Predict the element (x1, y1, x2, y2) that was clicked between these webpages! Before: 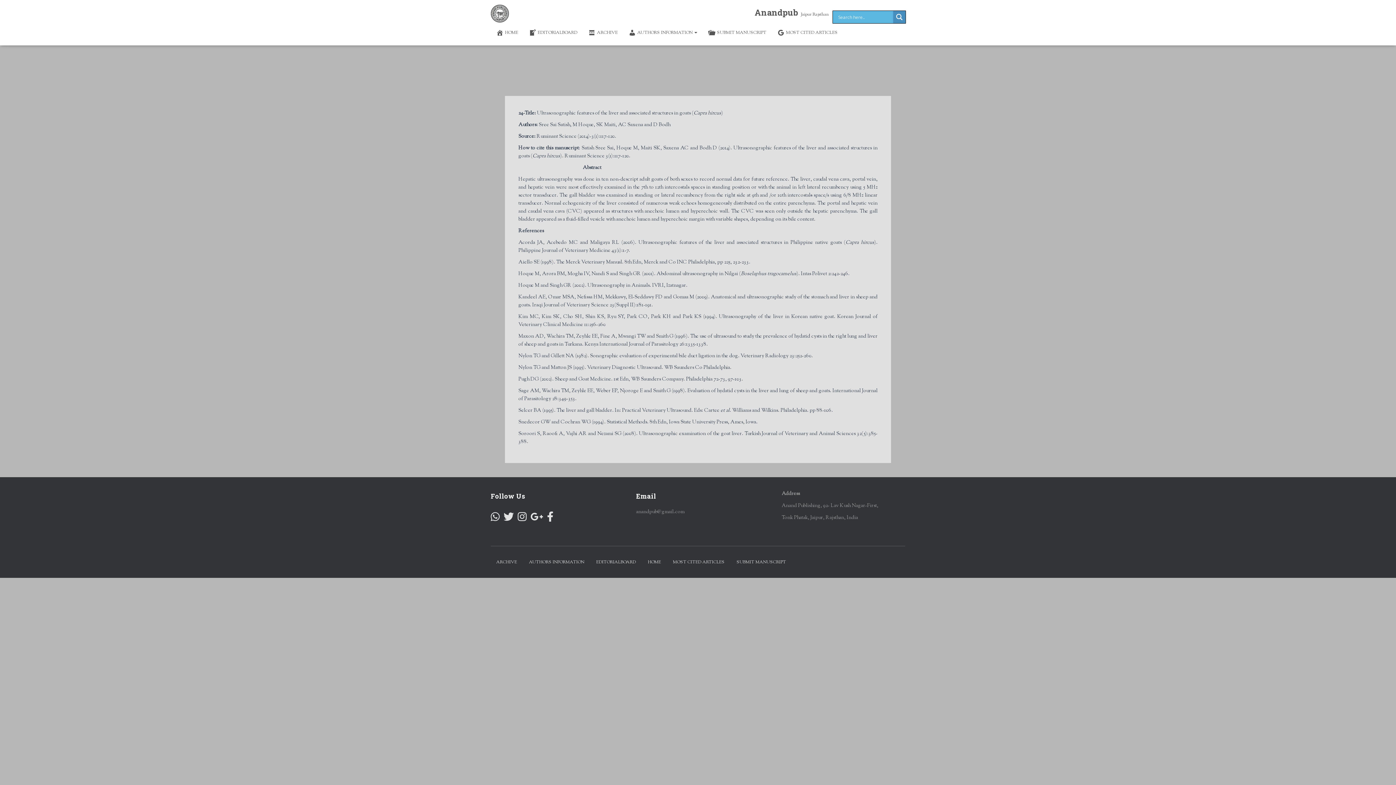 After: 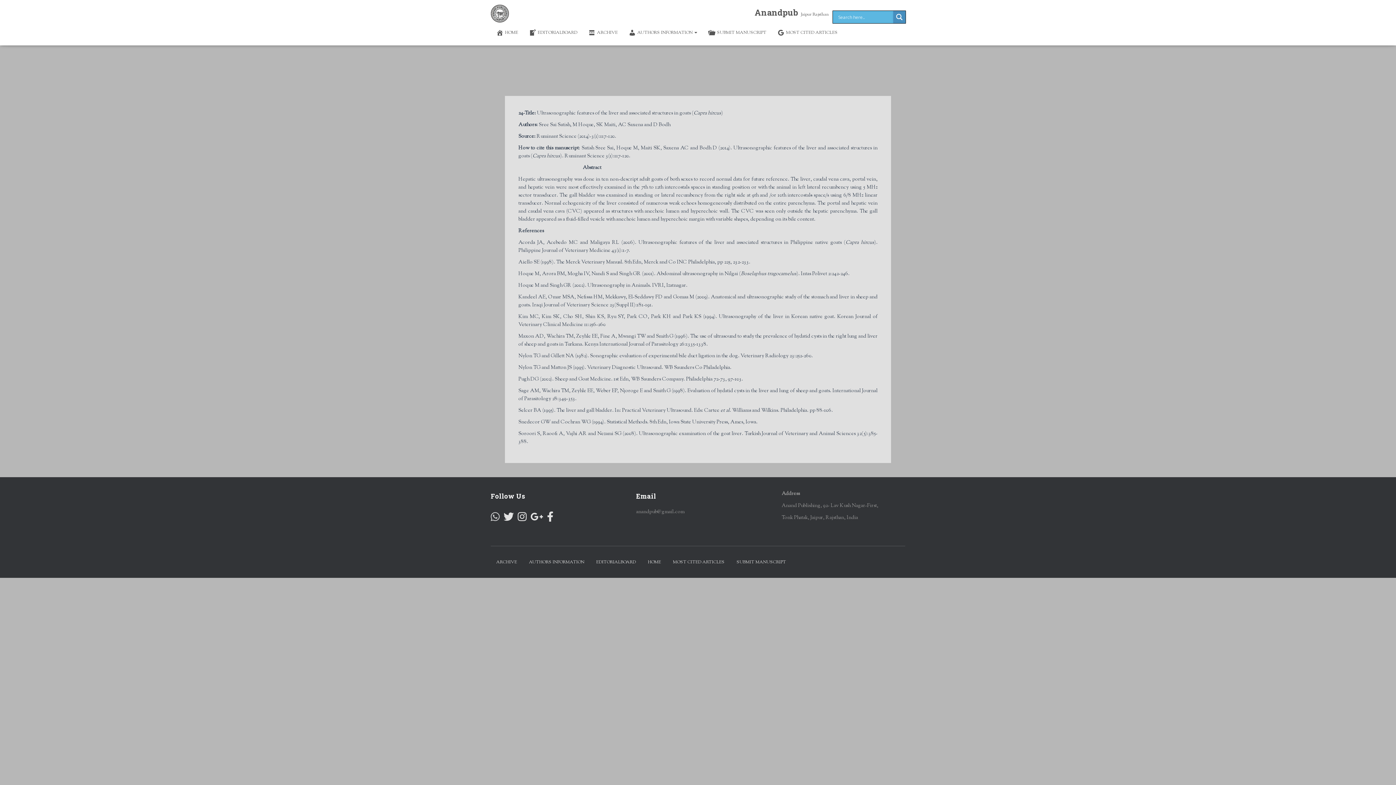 Action: bbox: (490, 510, 500, 527)